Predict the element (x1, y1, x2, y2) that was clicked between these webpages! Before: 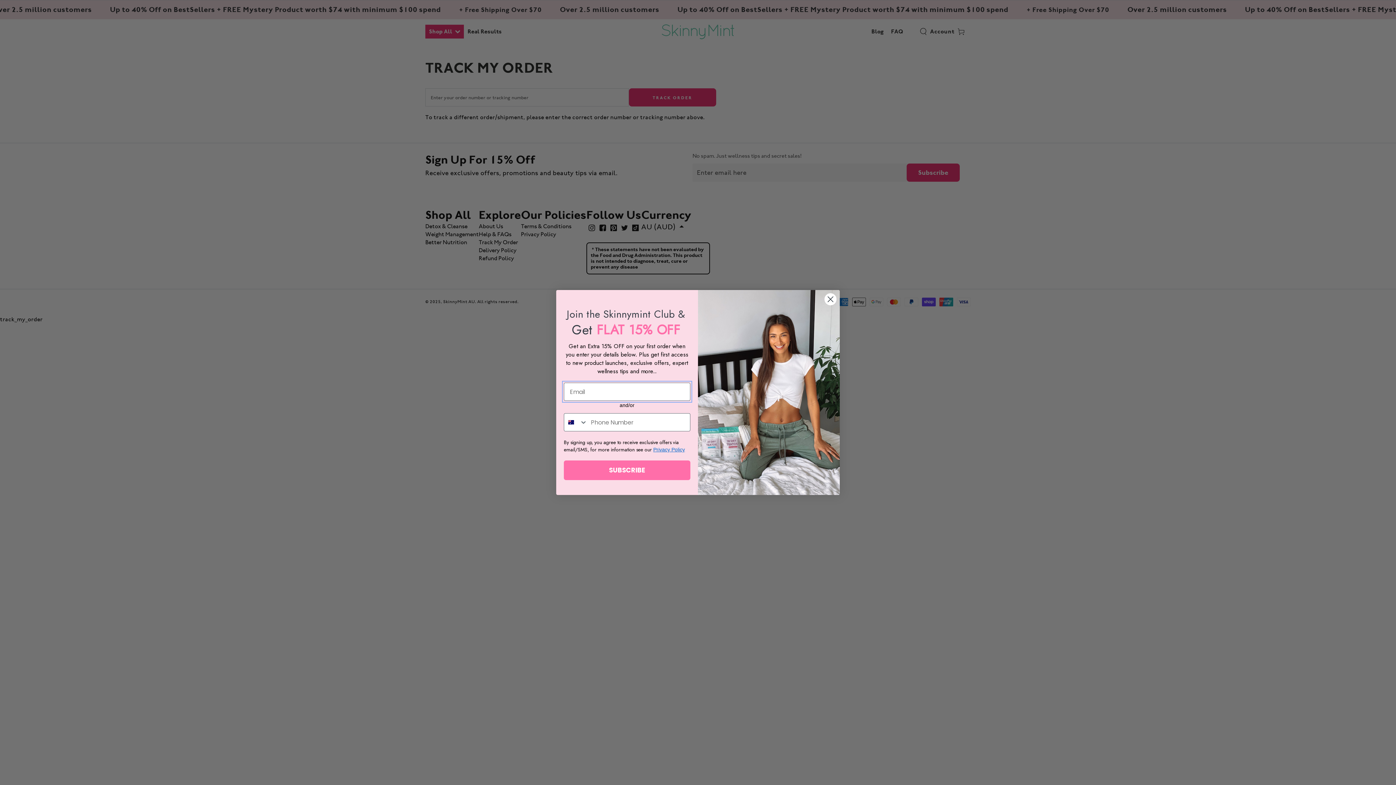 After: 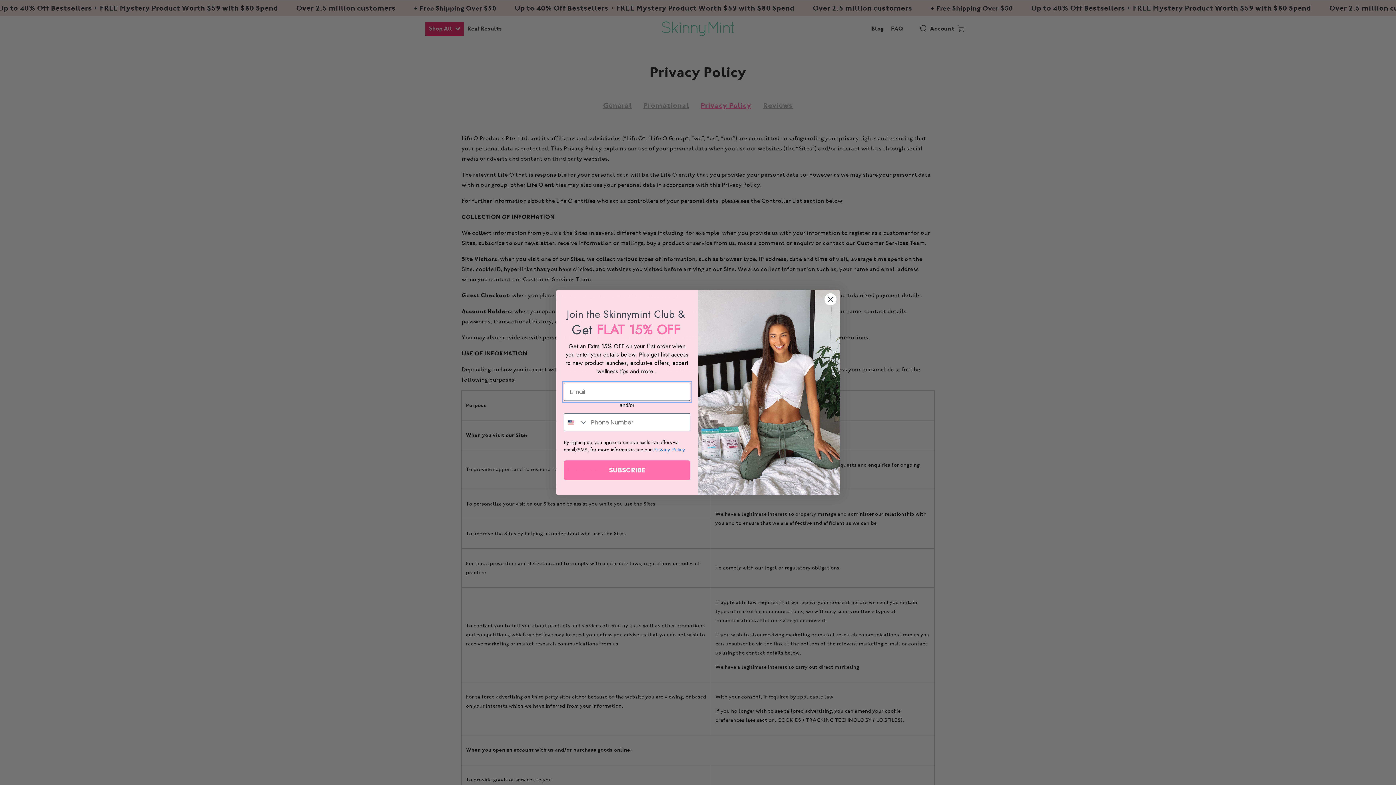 Action: label: Privacy Policy bbox: (653, 446, 685, 452)